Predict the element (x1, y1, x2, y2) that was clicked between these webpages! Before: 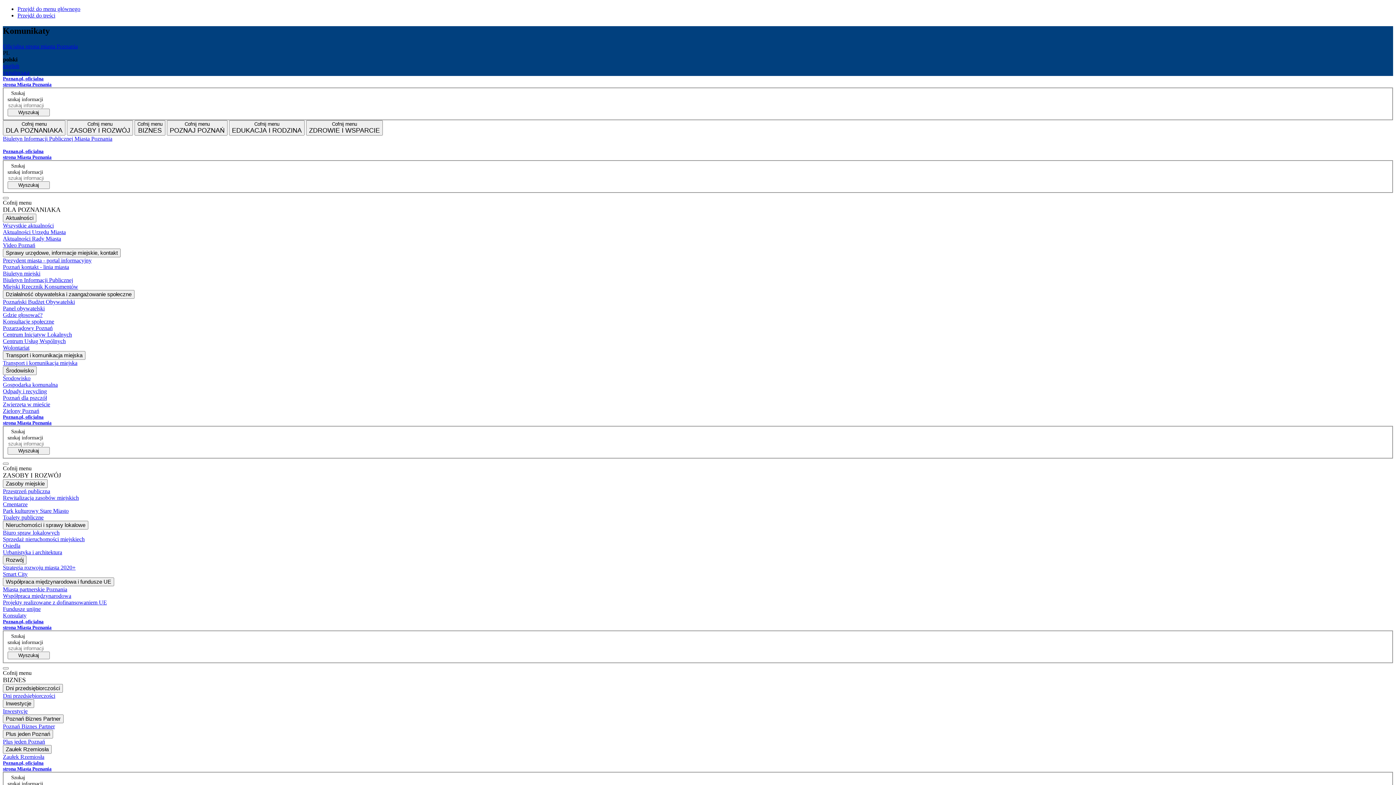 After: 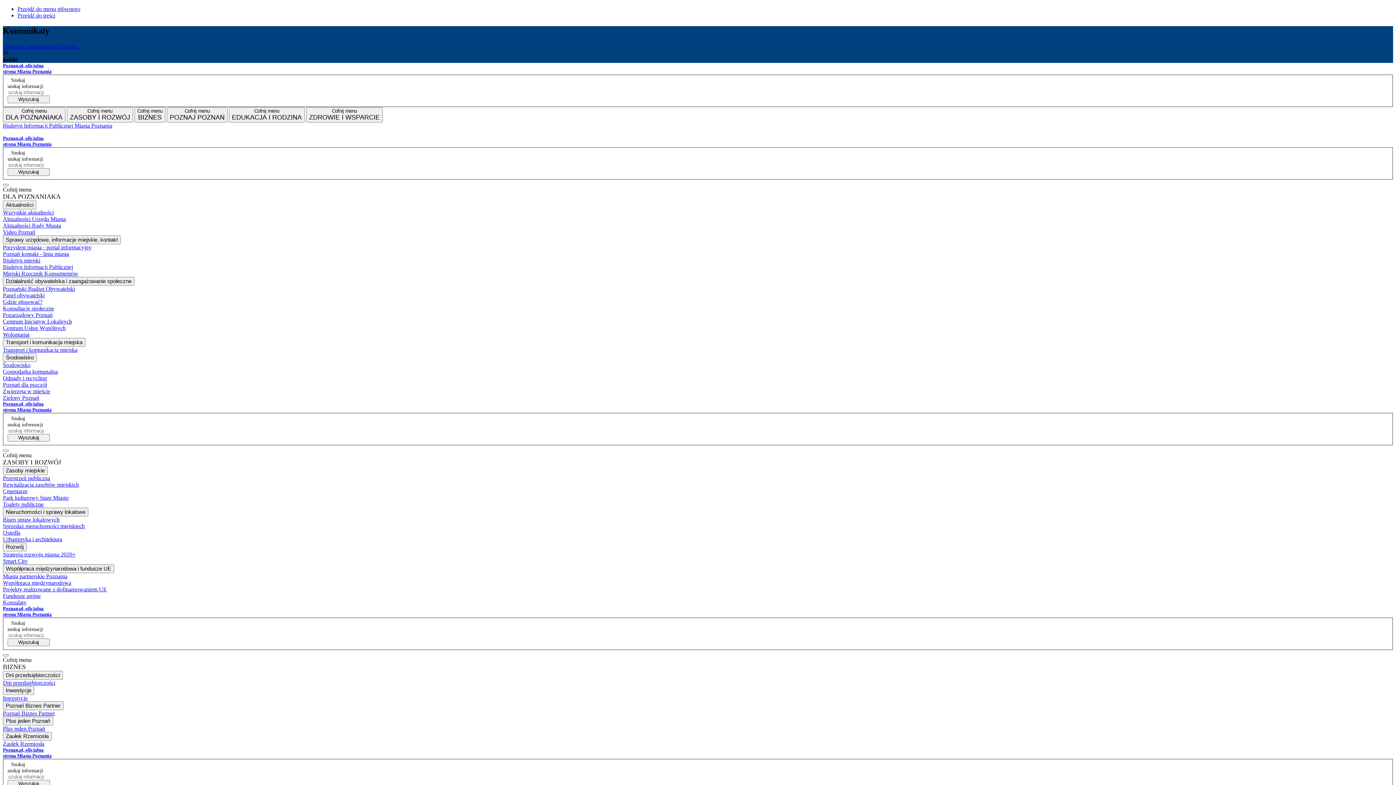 Action: bbox: (2, 298, 1393, 305) label: Poznański Budżet Obywatelski